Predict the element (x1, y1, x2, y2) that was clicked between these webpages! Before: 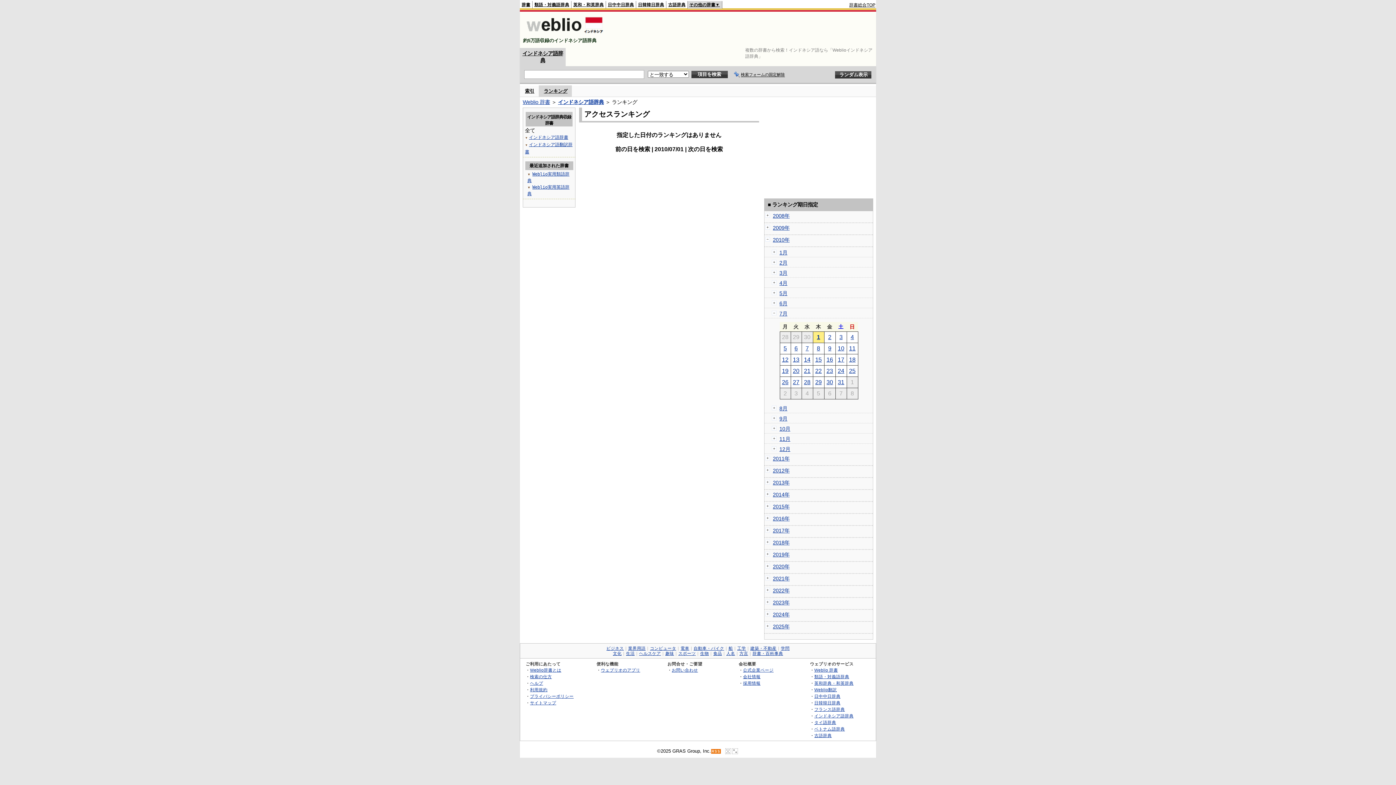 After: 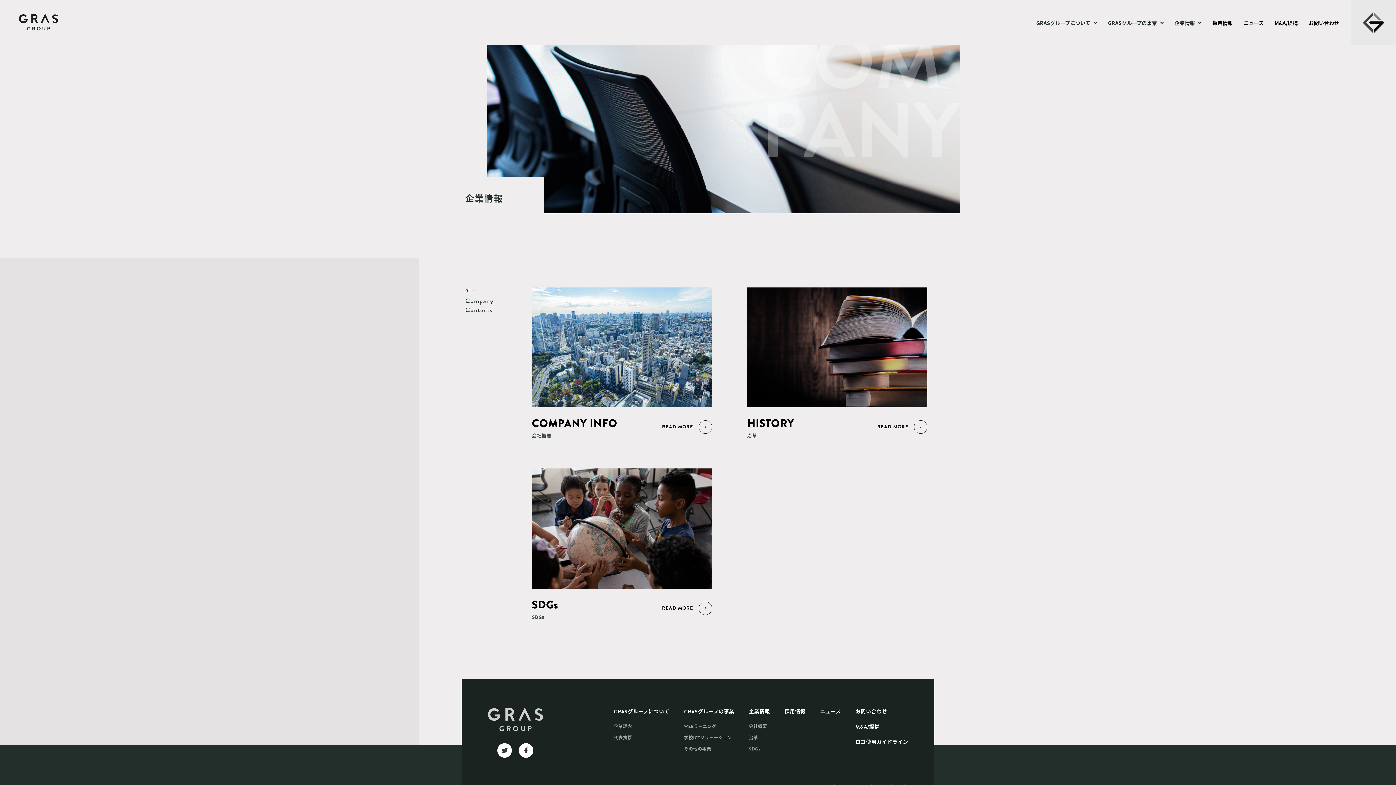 Action: label: 会社情報 bbox: (743, 674, 760, 679)